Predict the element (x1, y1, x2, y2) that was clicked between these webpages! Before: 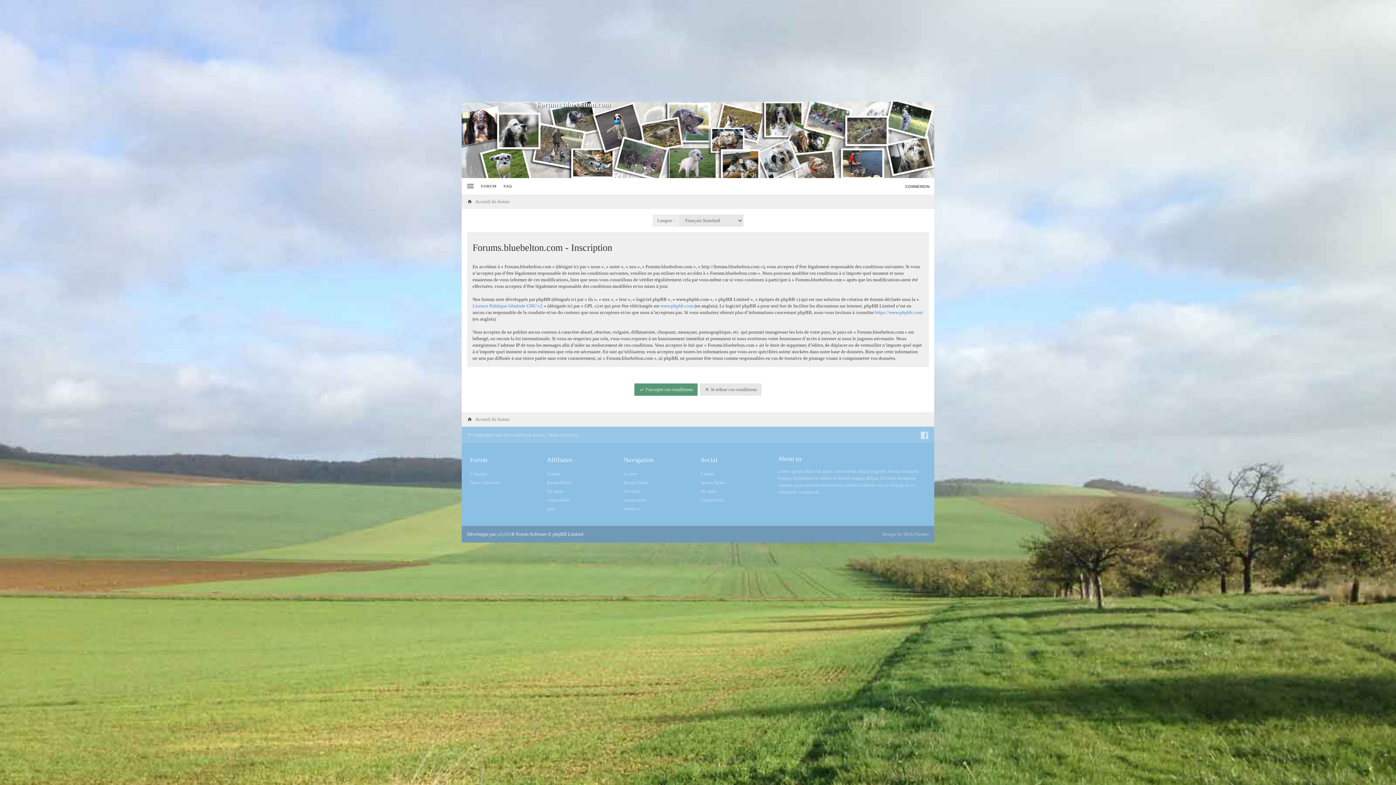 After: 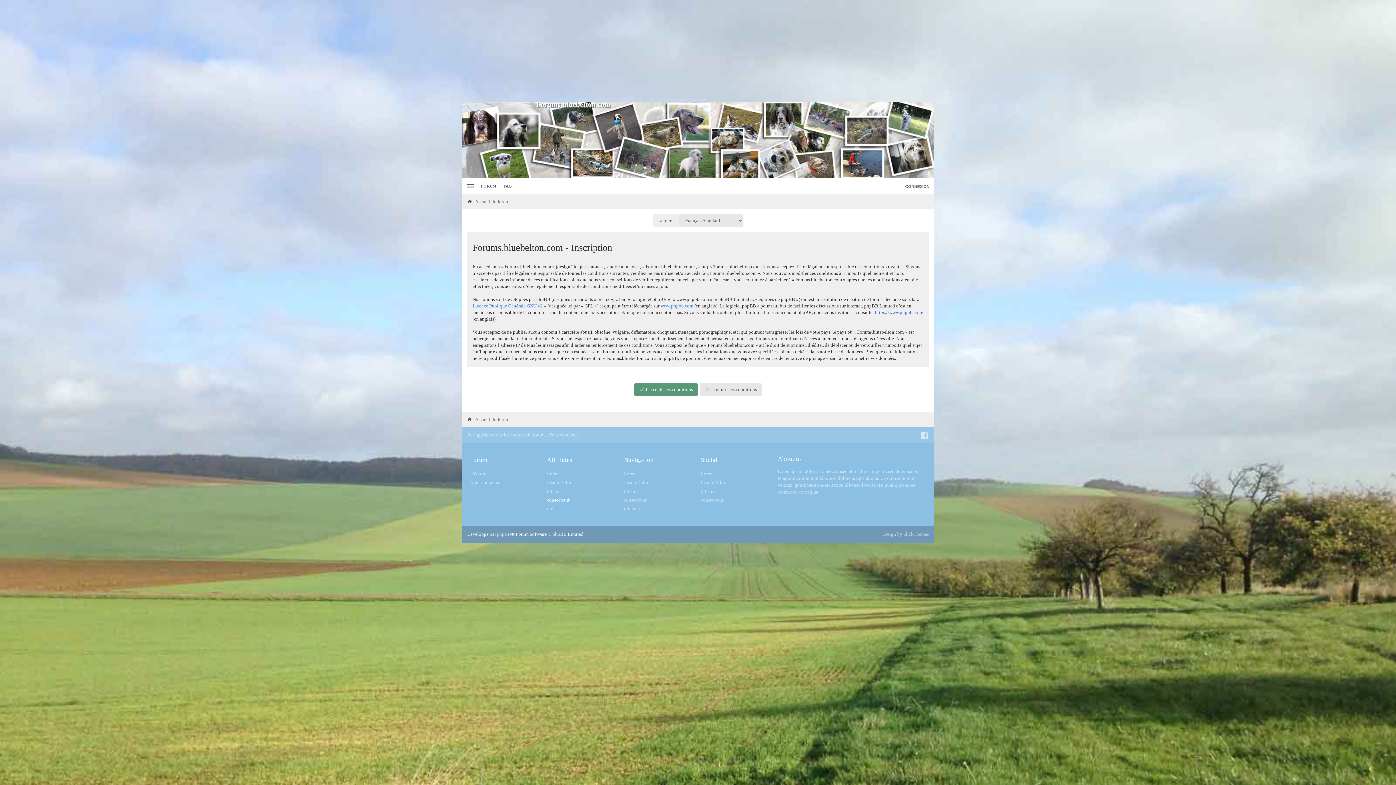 Action: bbox: (547, 496, 569, 504) label: consectetur